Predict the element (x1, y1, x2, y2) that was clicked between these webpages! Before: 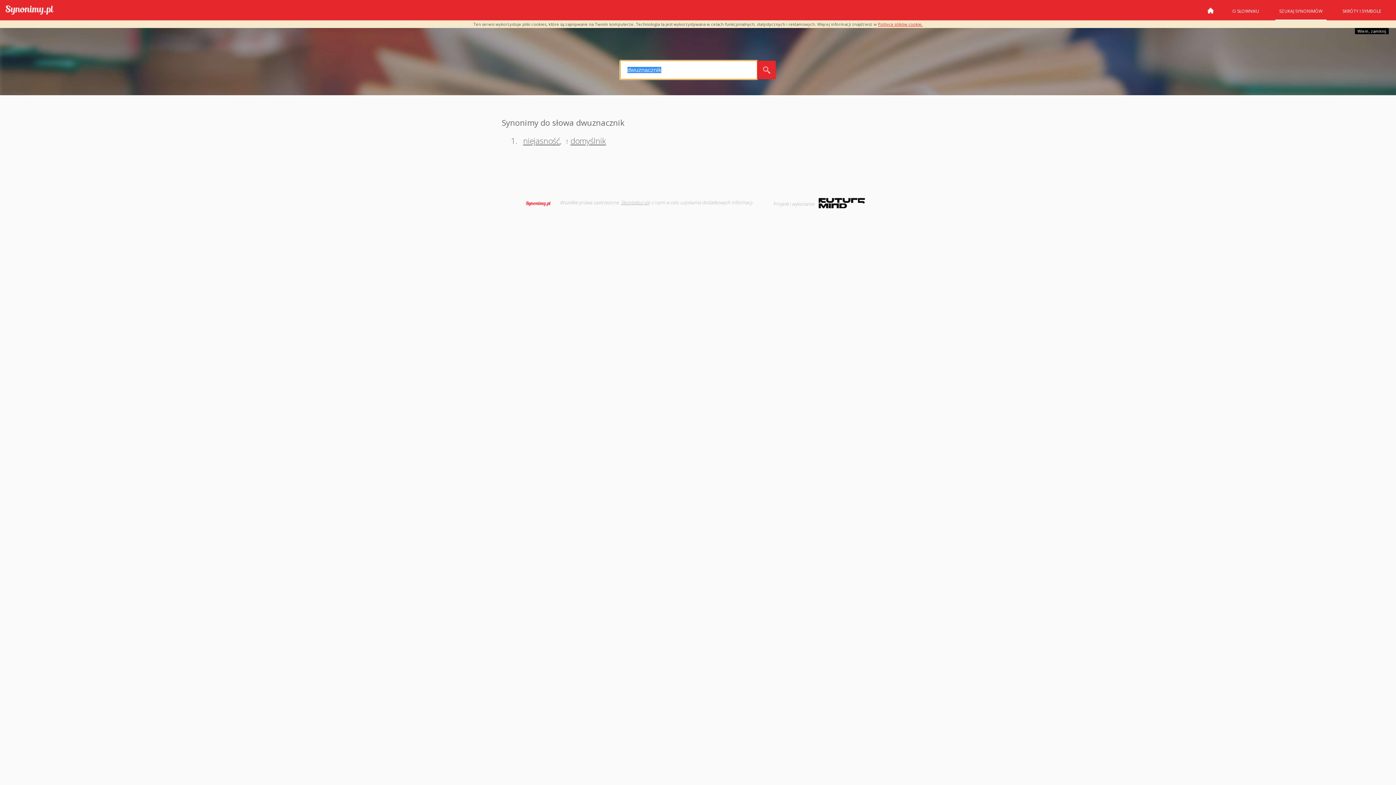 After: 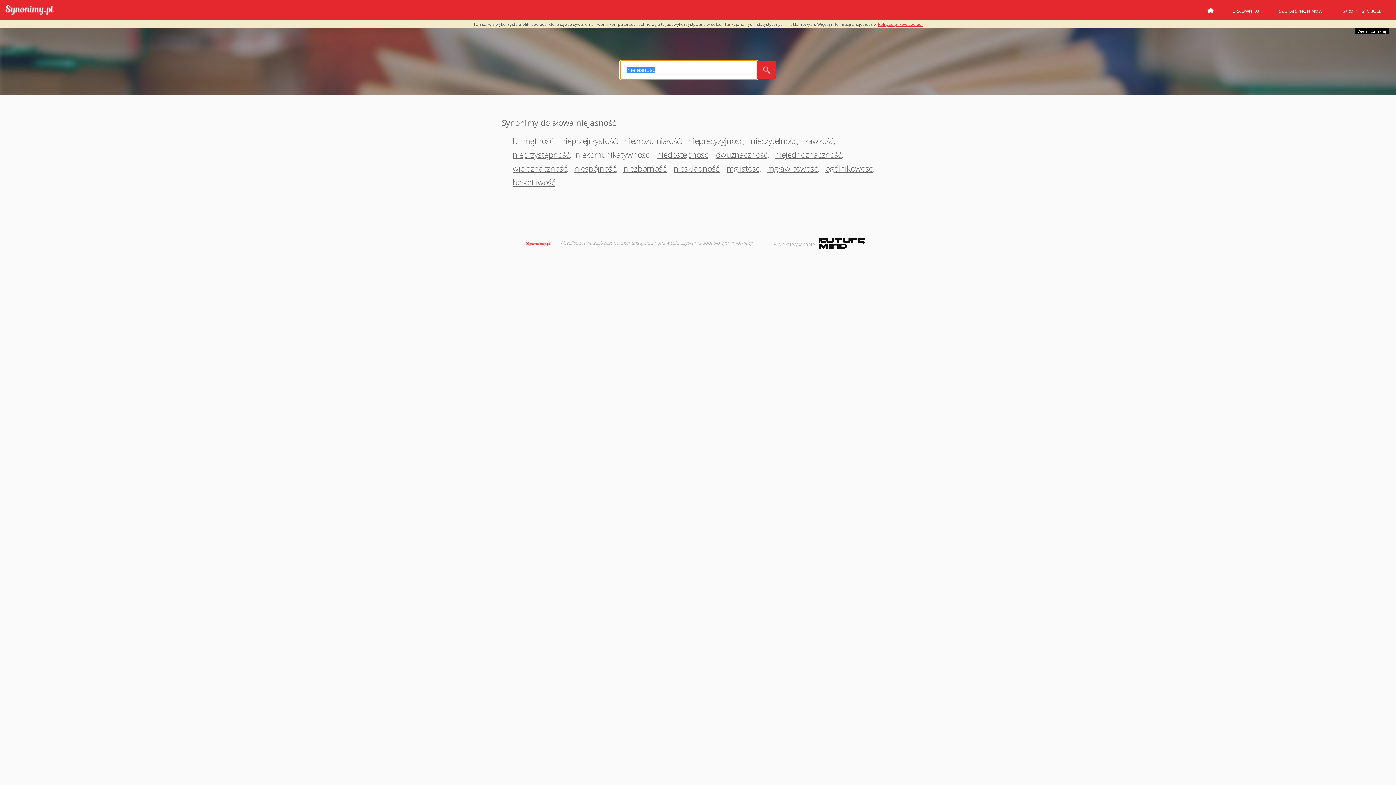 Action: bbox: (521, 135, 560, 146) label: niejasność